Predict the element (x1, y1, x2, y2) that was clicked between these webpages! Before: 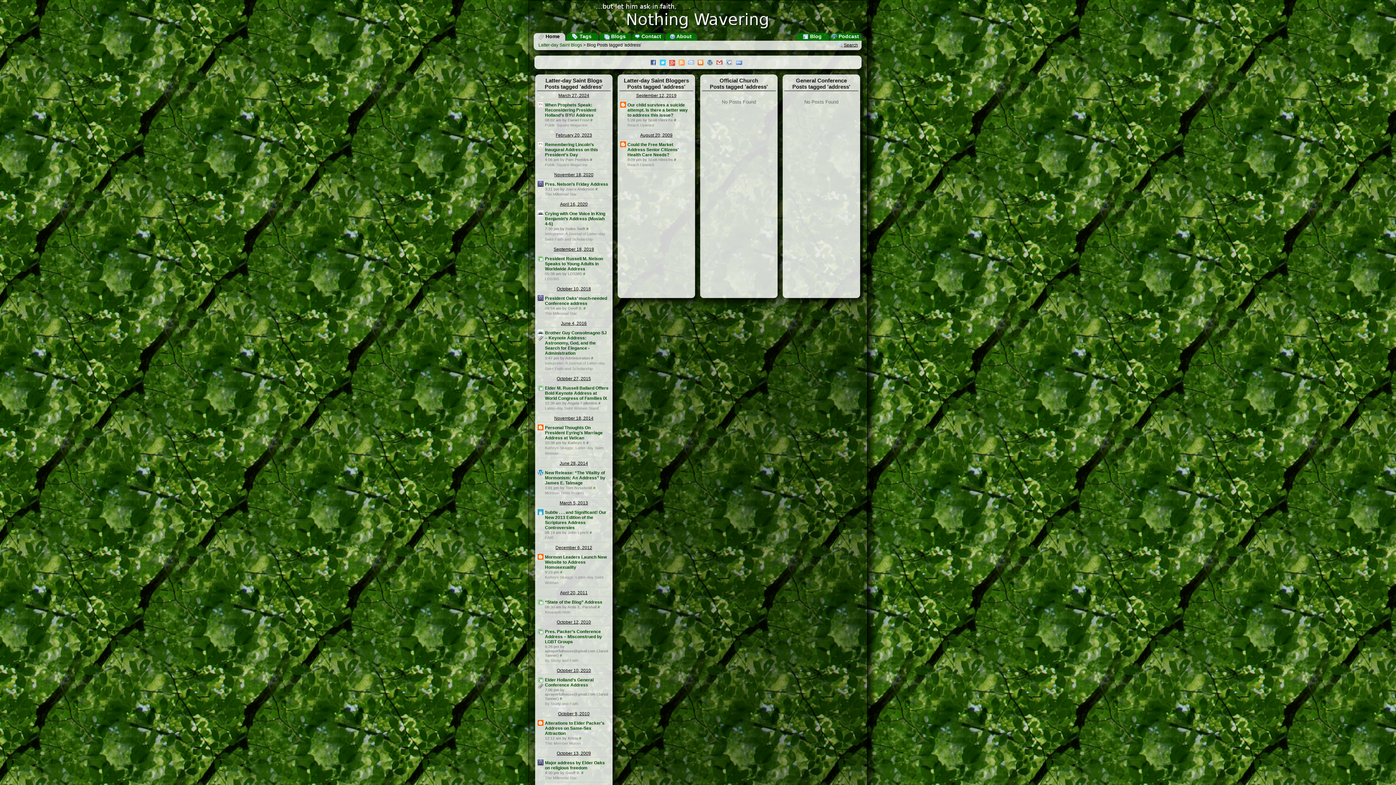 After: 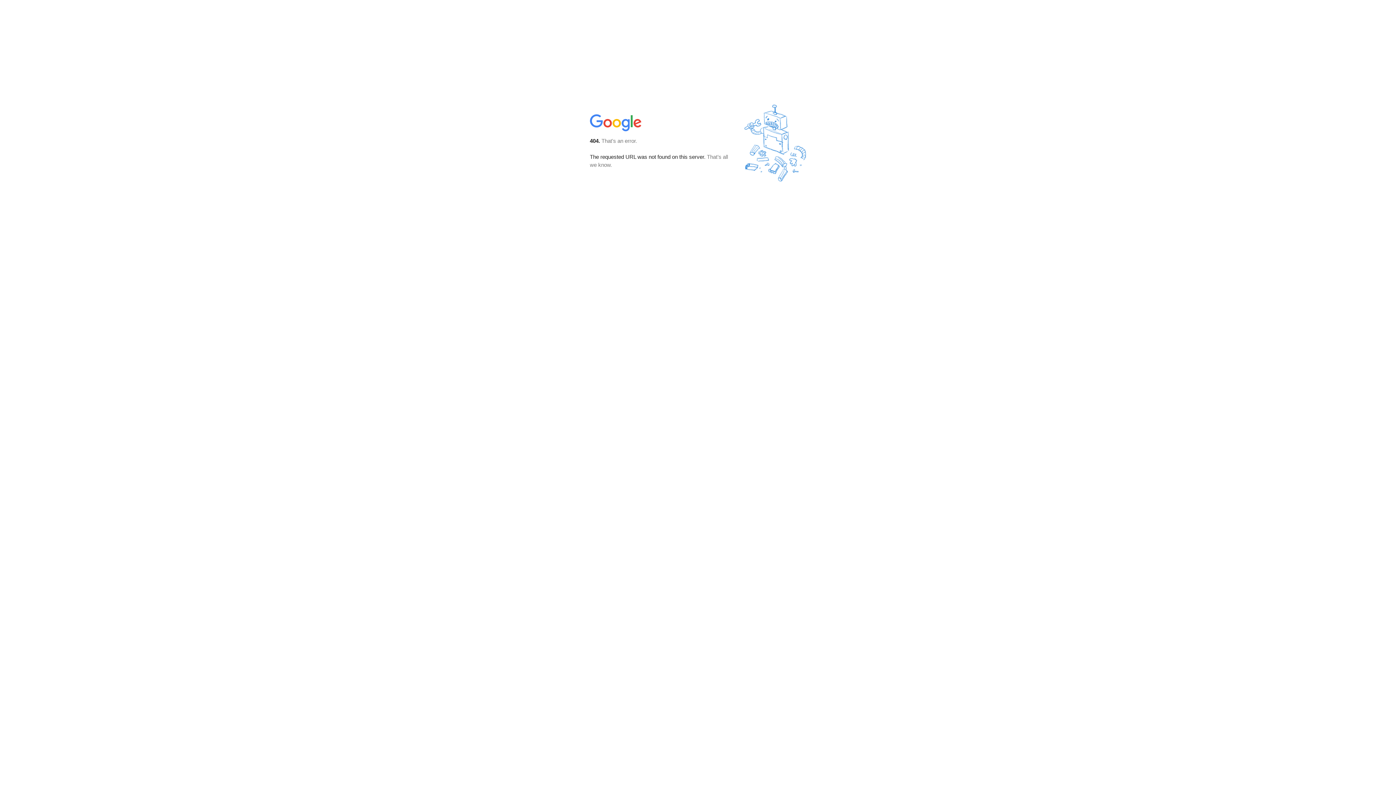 Action: bbox: (580, 771, 583, 775) label:  #